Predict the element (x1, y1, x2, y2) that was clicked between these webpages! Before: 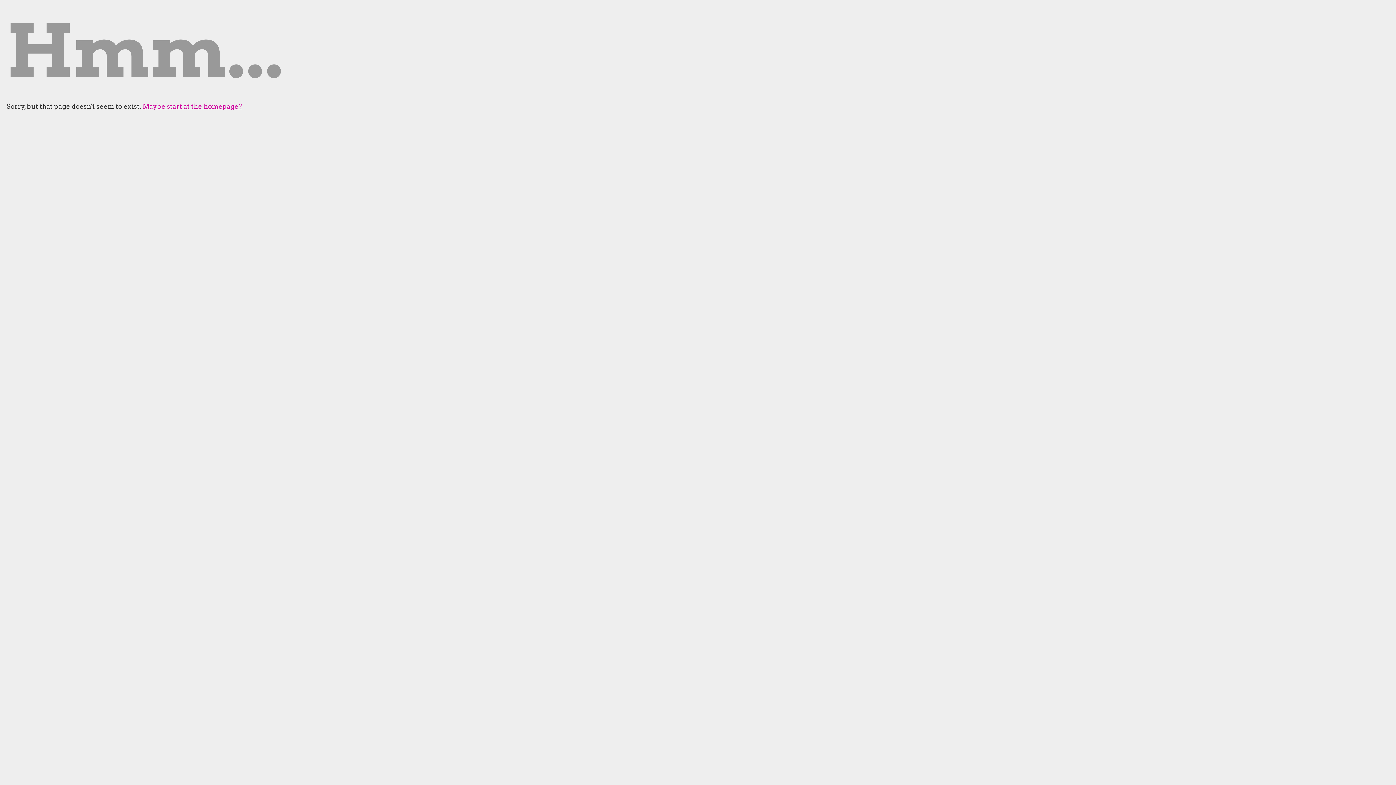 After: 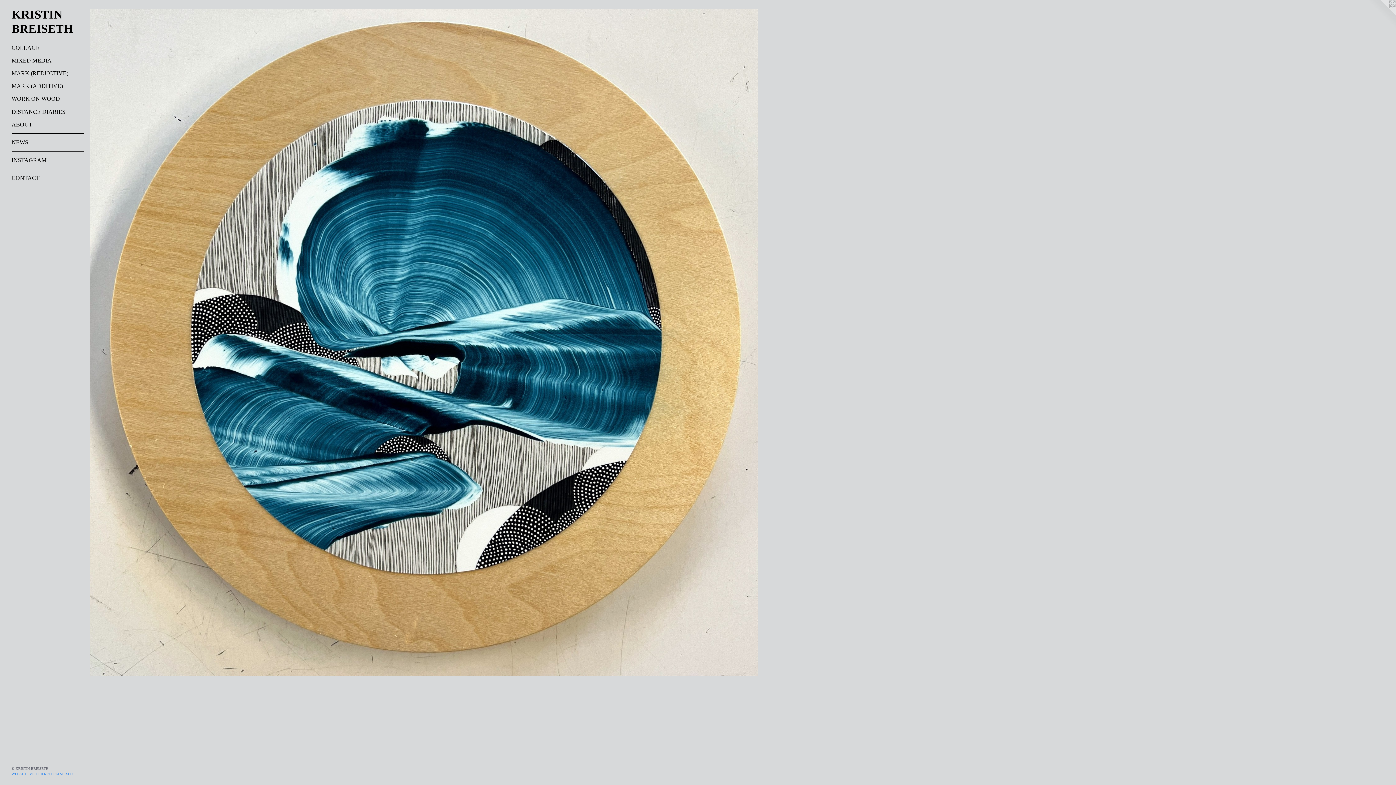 Action: bbox: (142, 102, 242, 110) label: Maybe start at the homepage?